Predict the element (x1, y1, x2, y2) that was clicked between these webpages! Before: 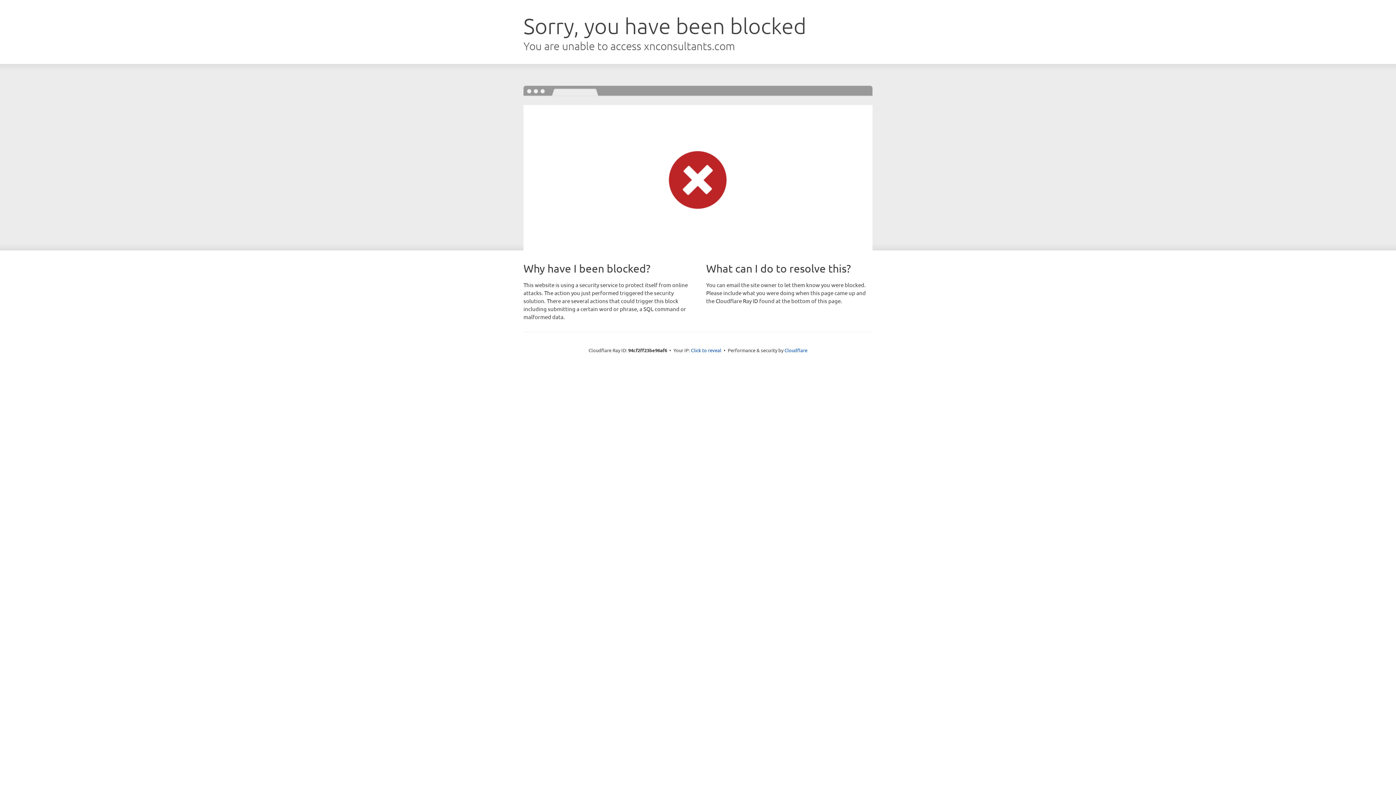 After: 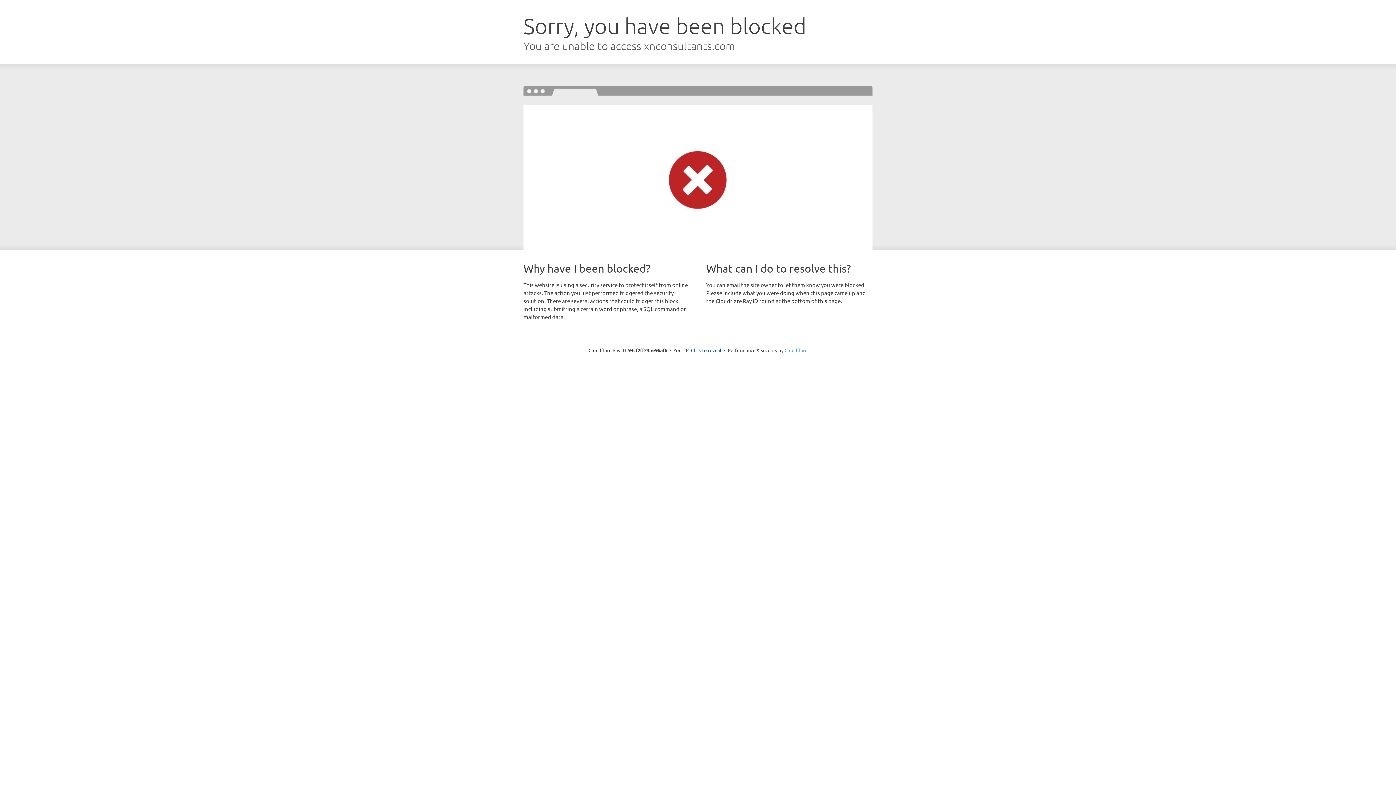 Action: label: Cloudflare bbox: (784, 347, 807, 353)